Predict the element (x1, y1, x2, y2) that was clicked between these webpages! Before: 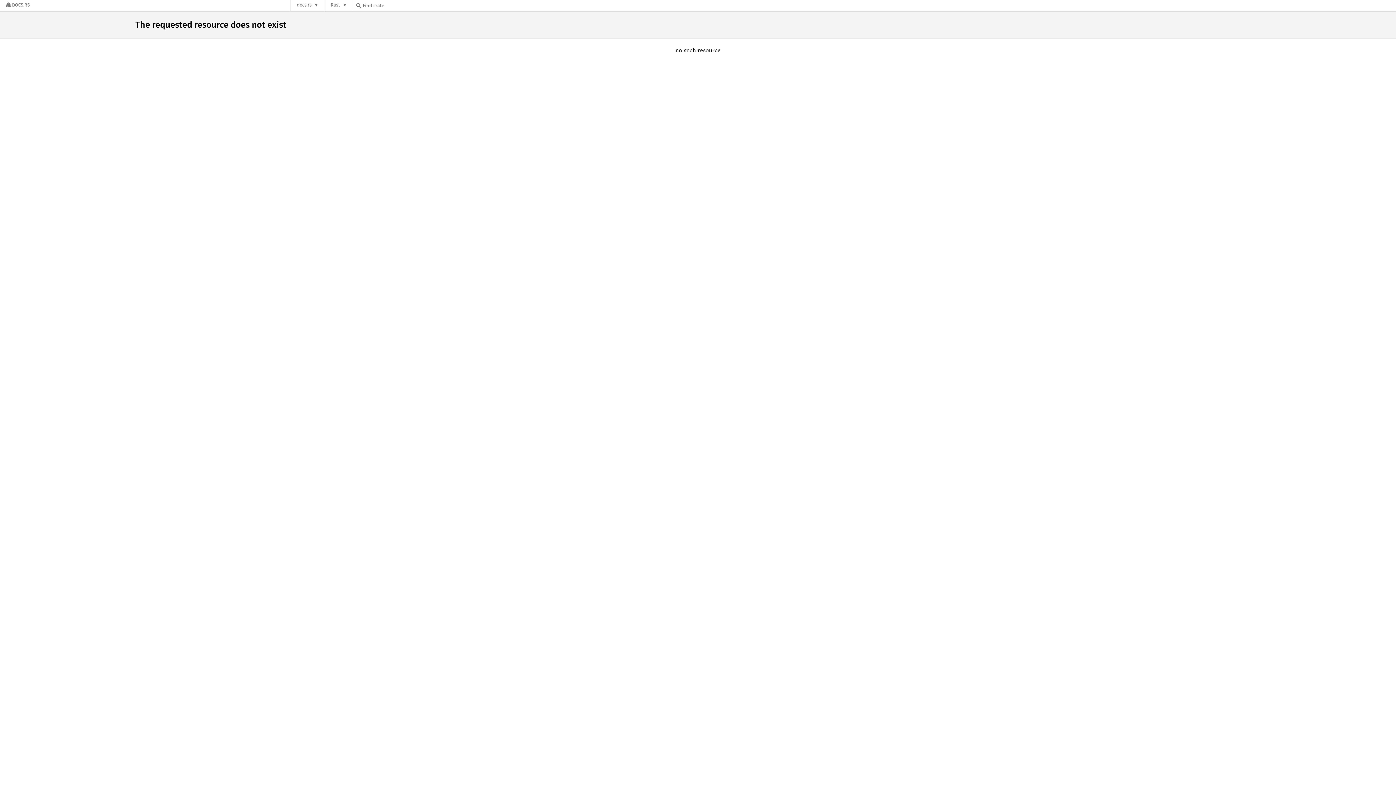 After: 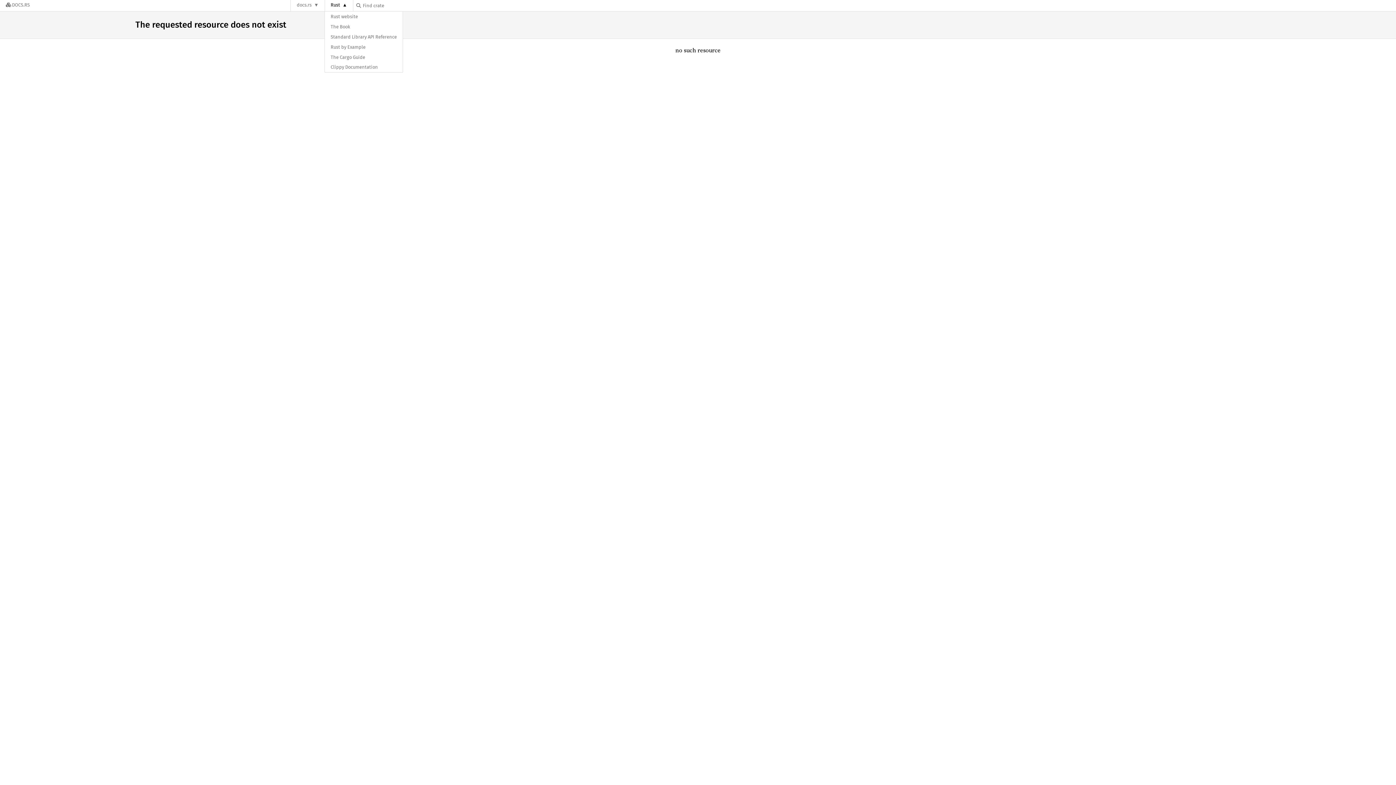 Action: bbox: (324, 0, 353, 11) label: Rust